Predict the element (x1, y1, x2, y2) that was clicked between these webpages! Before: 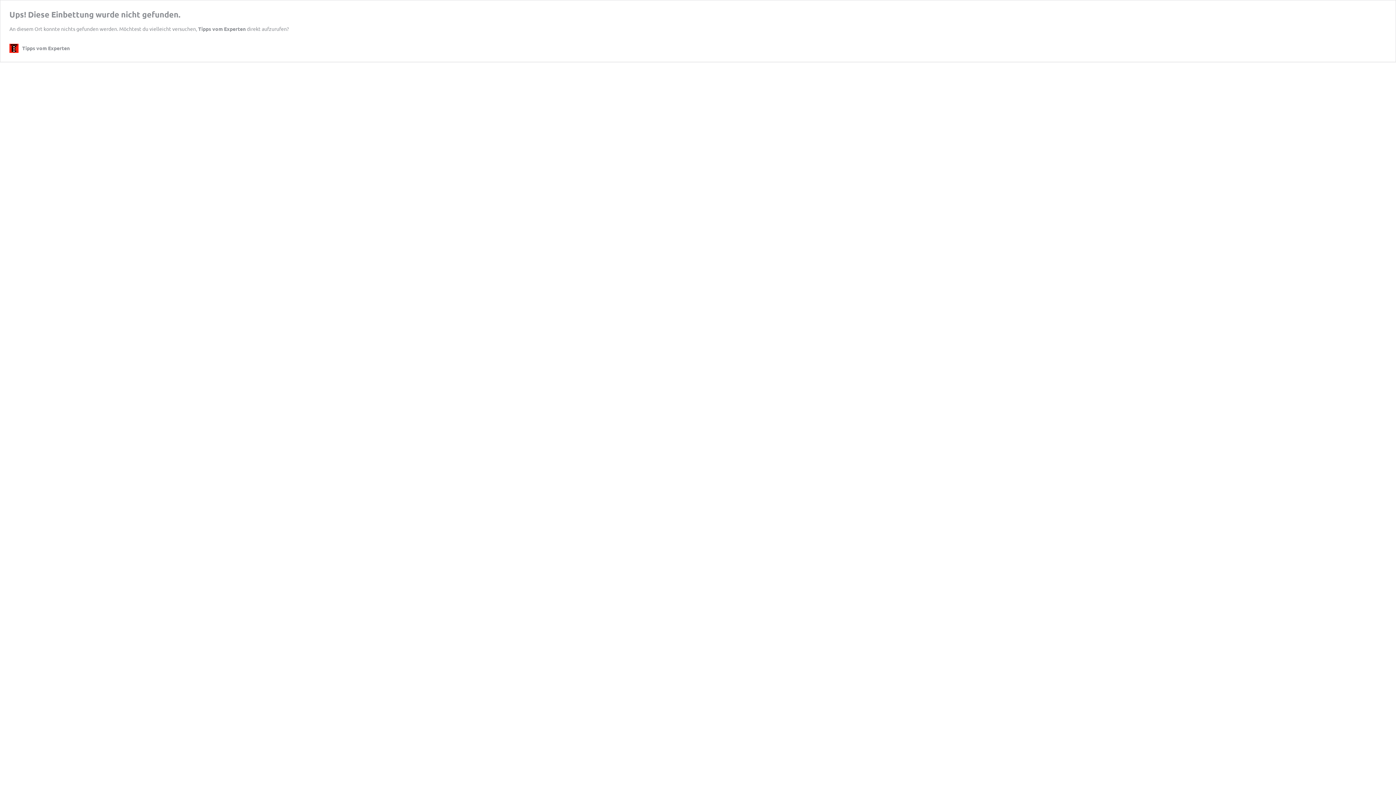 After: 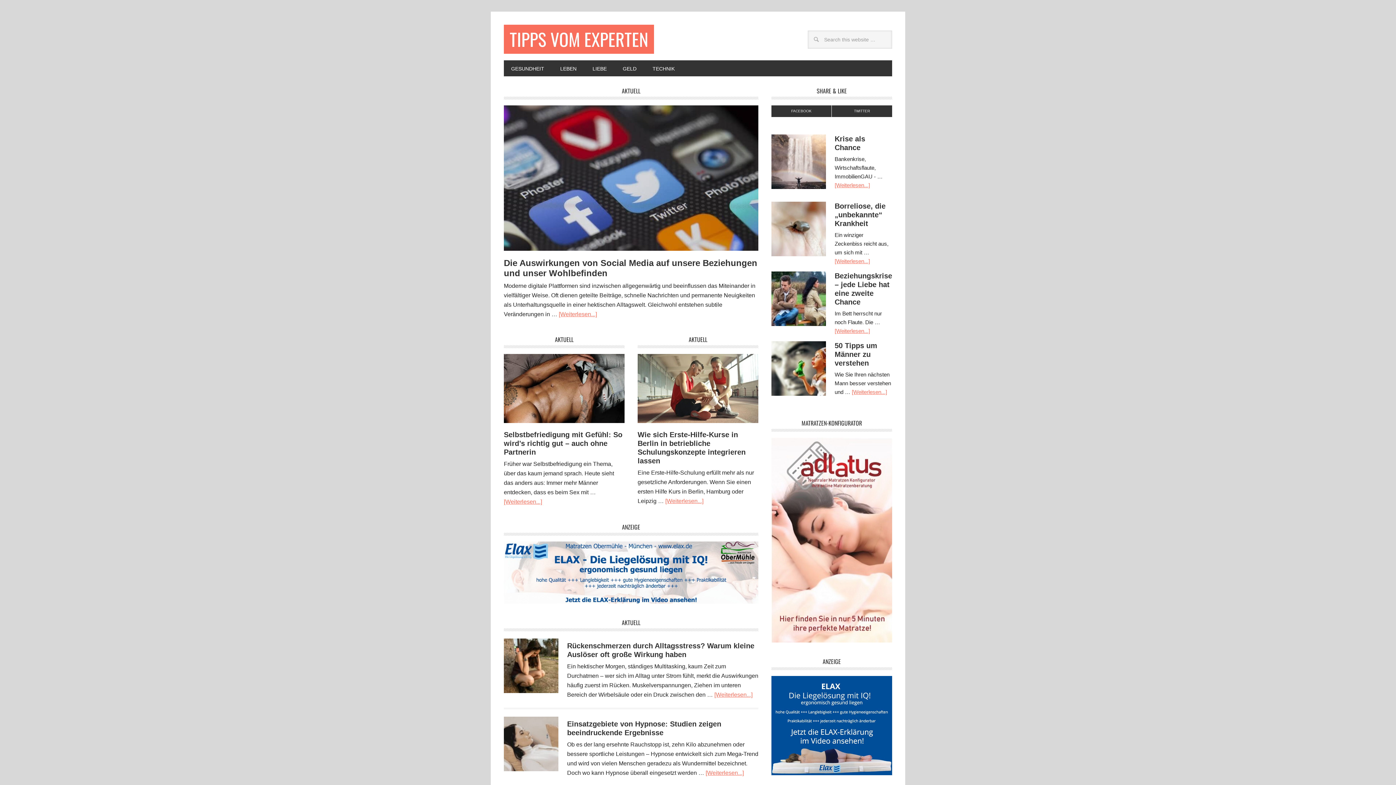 Action: label: Tipps vom Experten bbox: (9, 43, 69, 52)